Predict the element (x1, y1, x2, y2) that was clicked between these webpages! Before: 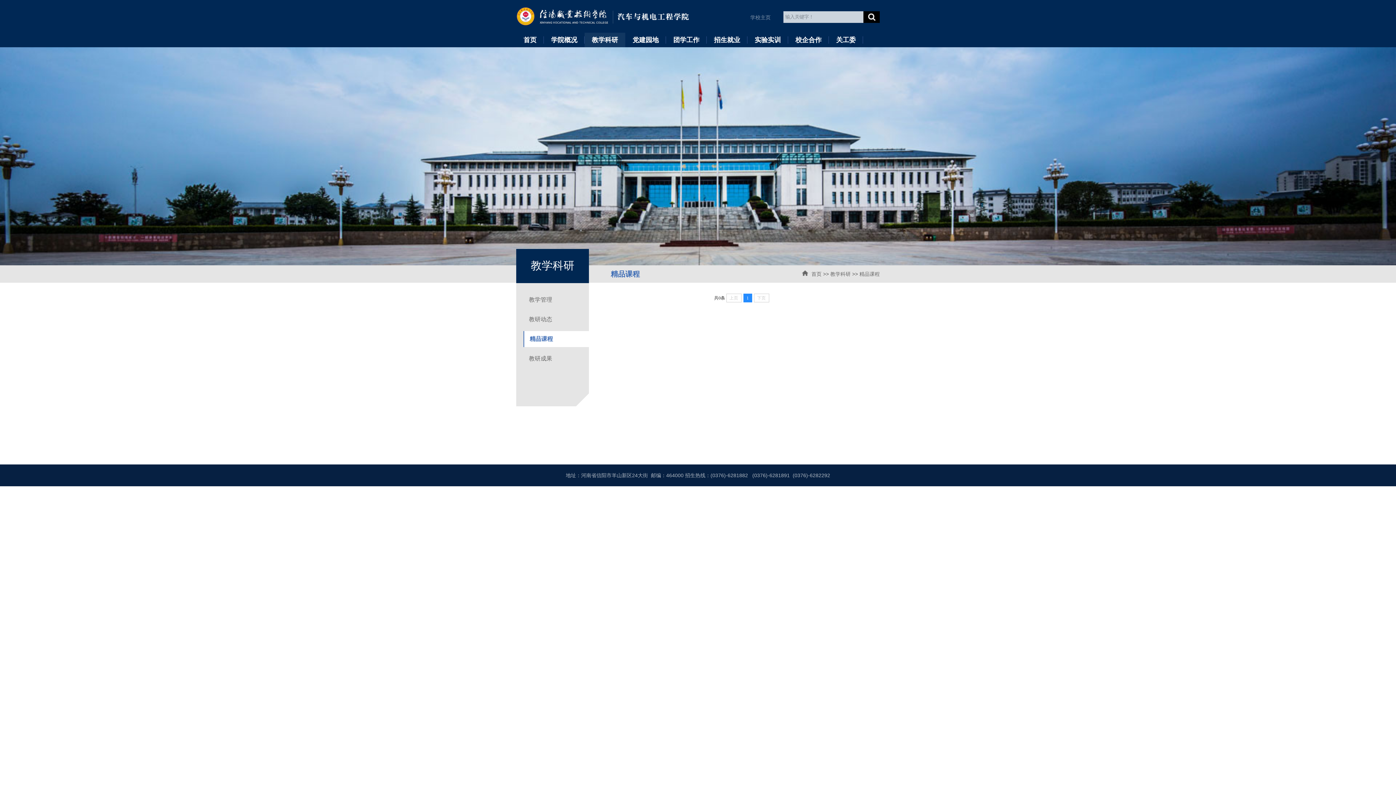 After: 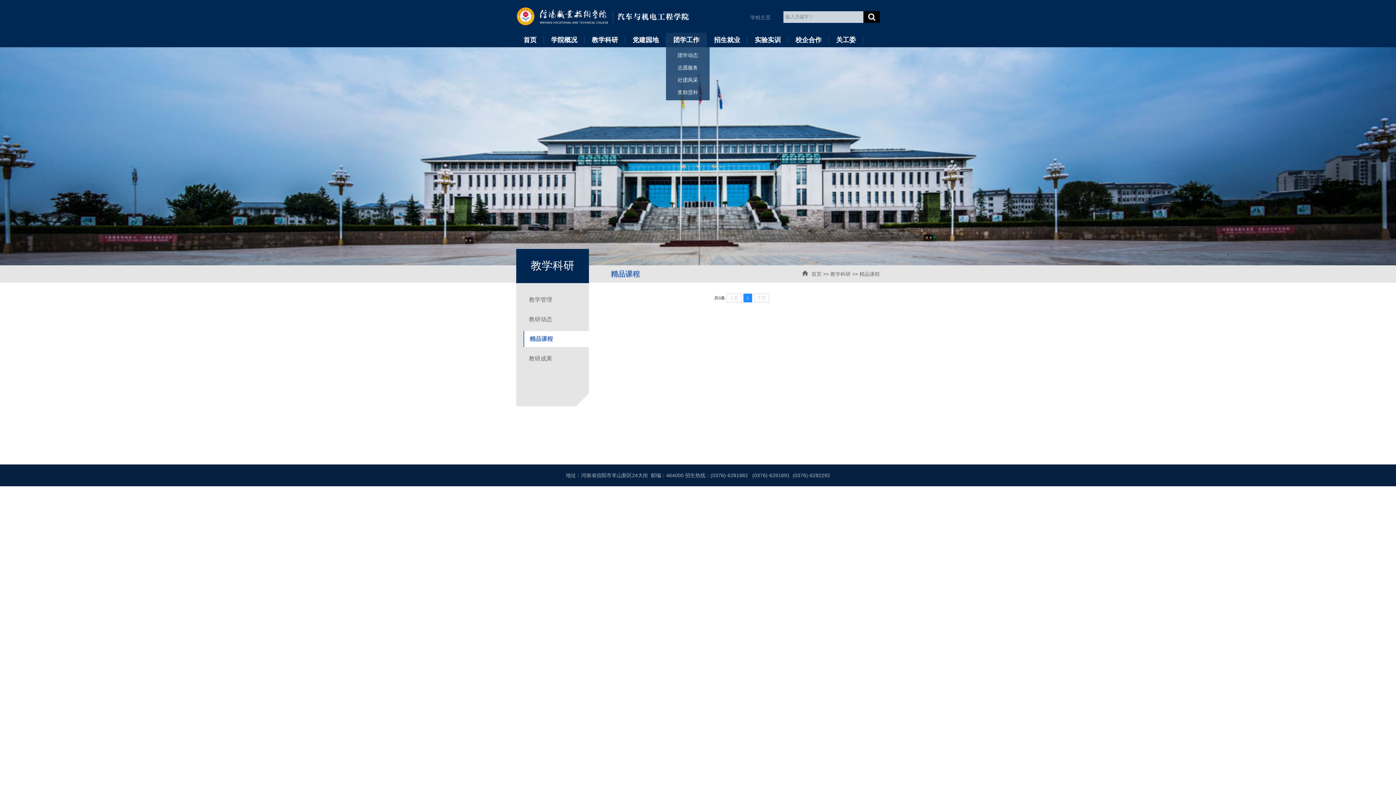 Action: bbox: (666, 32, 706, 47) label: 团学工作